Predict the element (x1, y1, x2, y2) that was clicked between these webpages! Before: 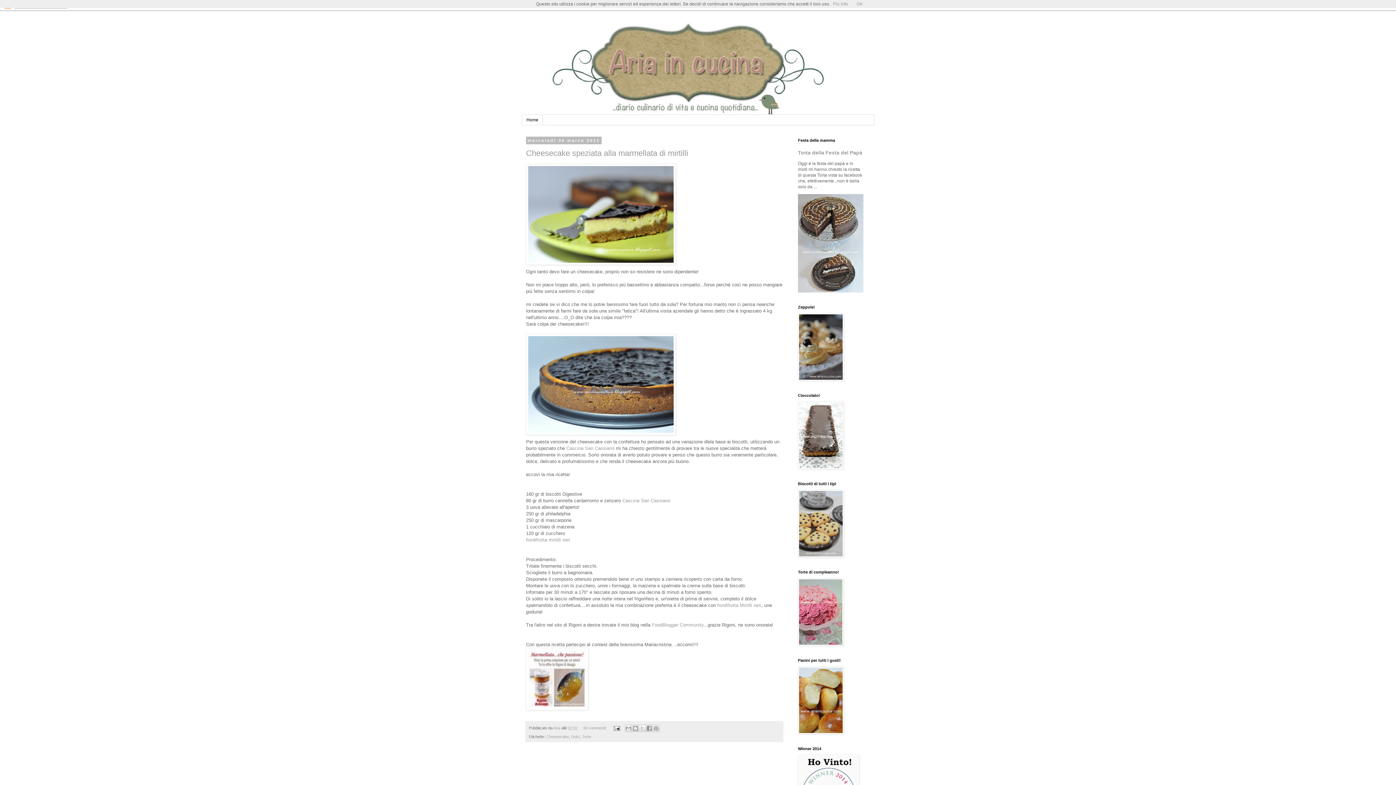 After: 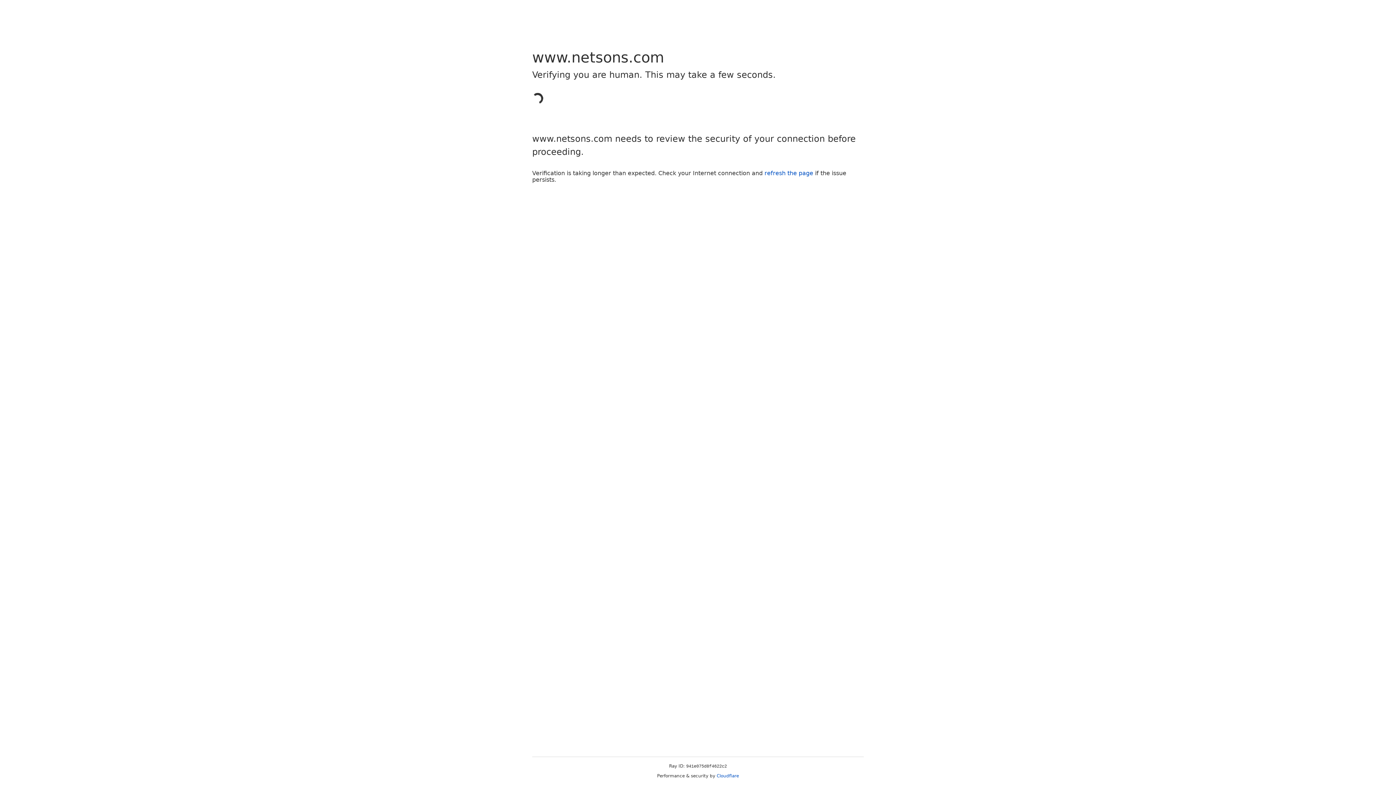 Action: bbox: (798, 642, 843, 647)